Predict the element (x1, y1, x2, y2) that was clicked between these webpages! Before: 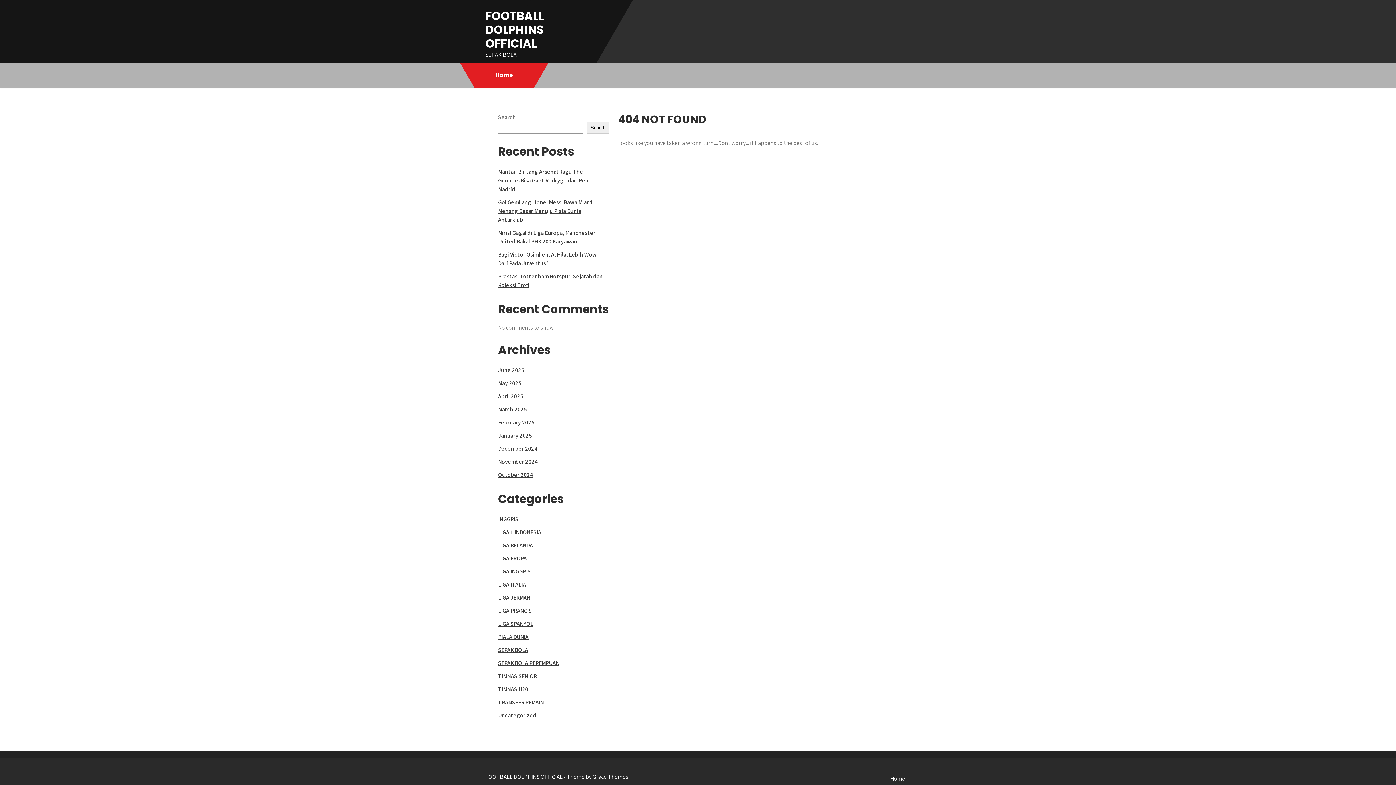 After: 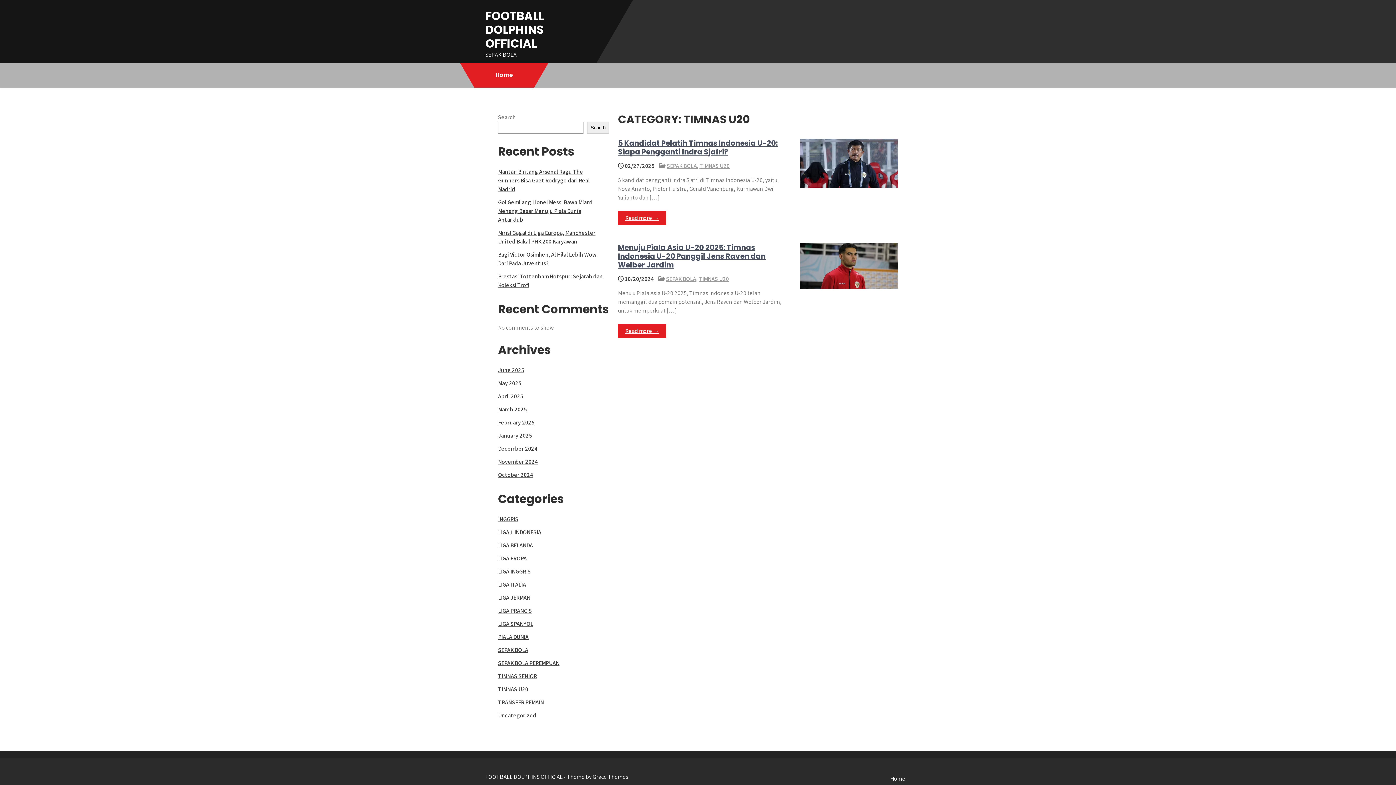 Action: bbox: (498, 685, 528, 693) label: TIMNAS U20